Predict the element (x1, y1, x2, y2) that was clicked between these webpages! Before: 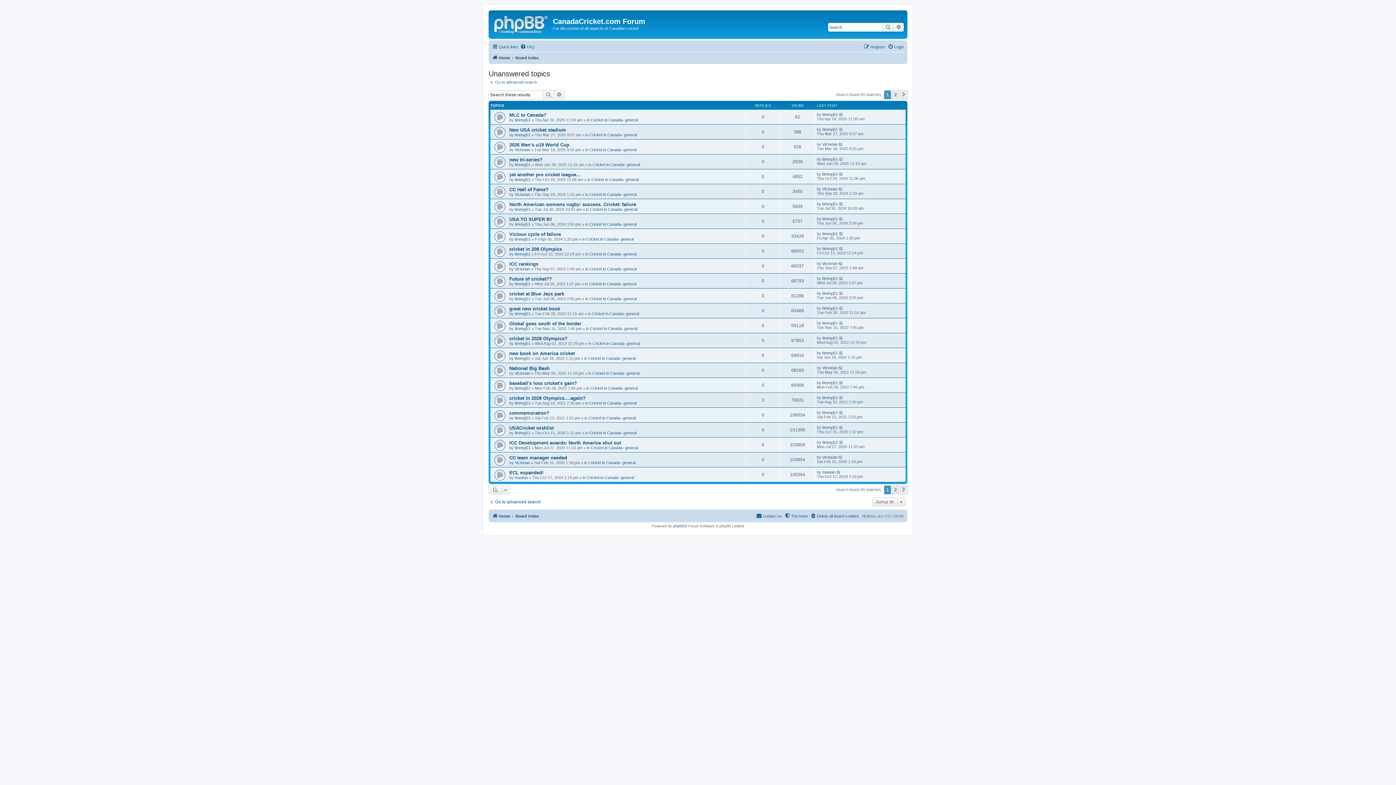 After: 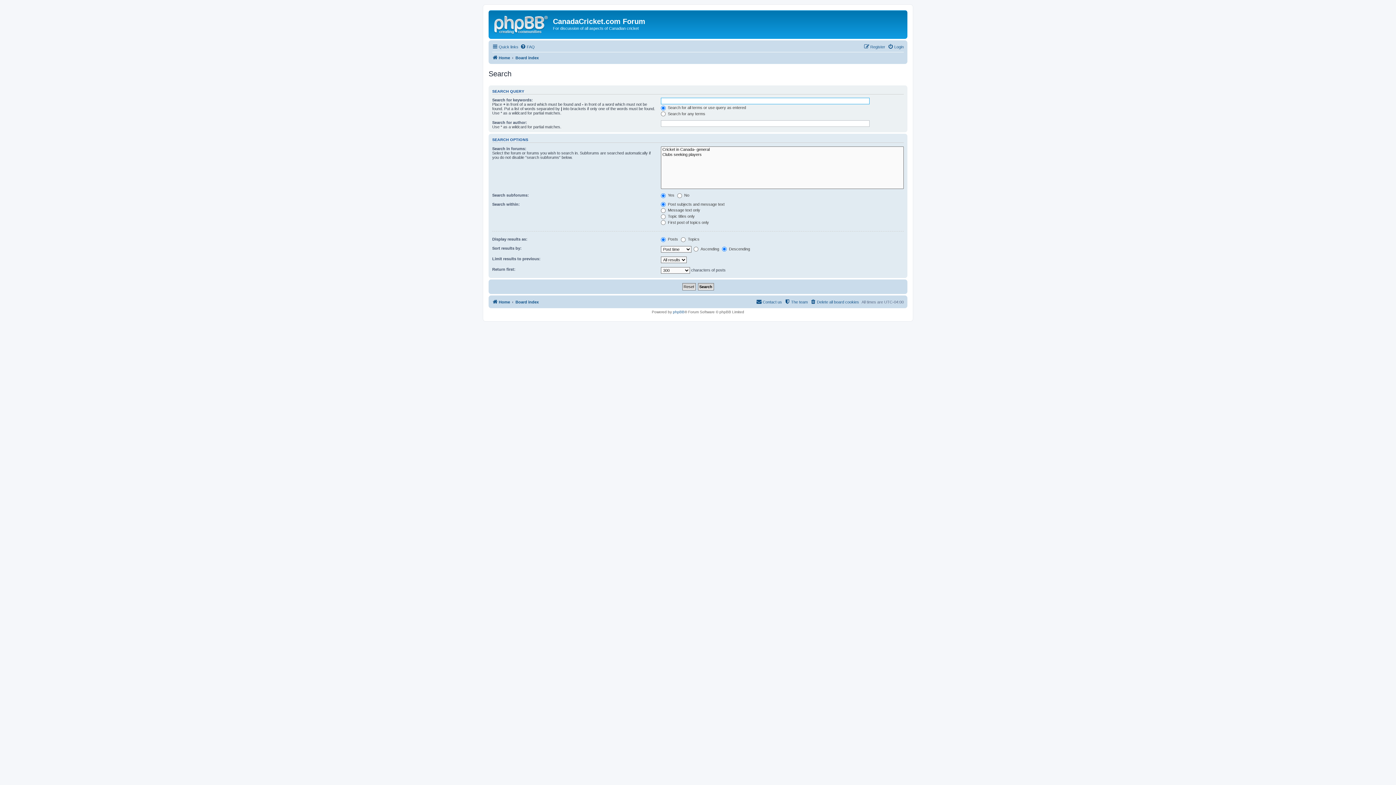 Action: label: Go to advanced search bbox: (488, 499, 541, 505)